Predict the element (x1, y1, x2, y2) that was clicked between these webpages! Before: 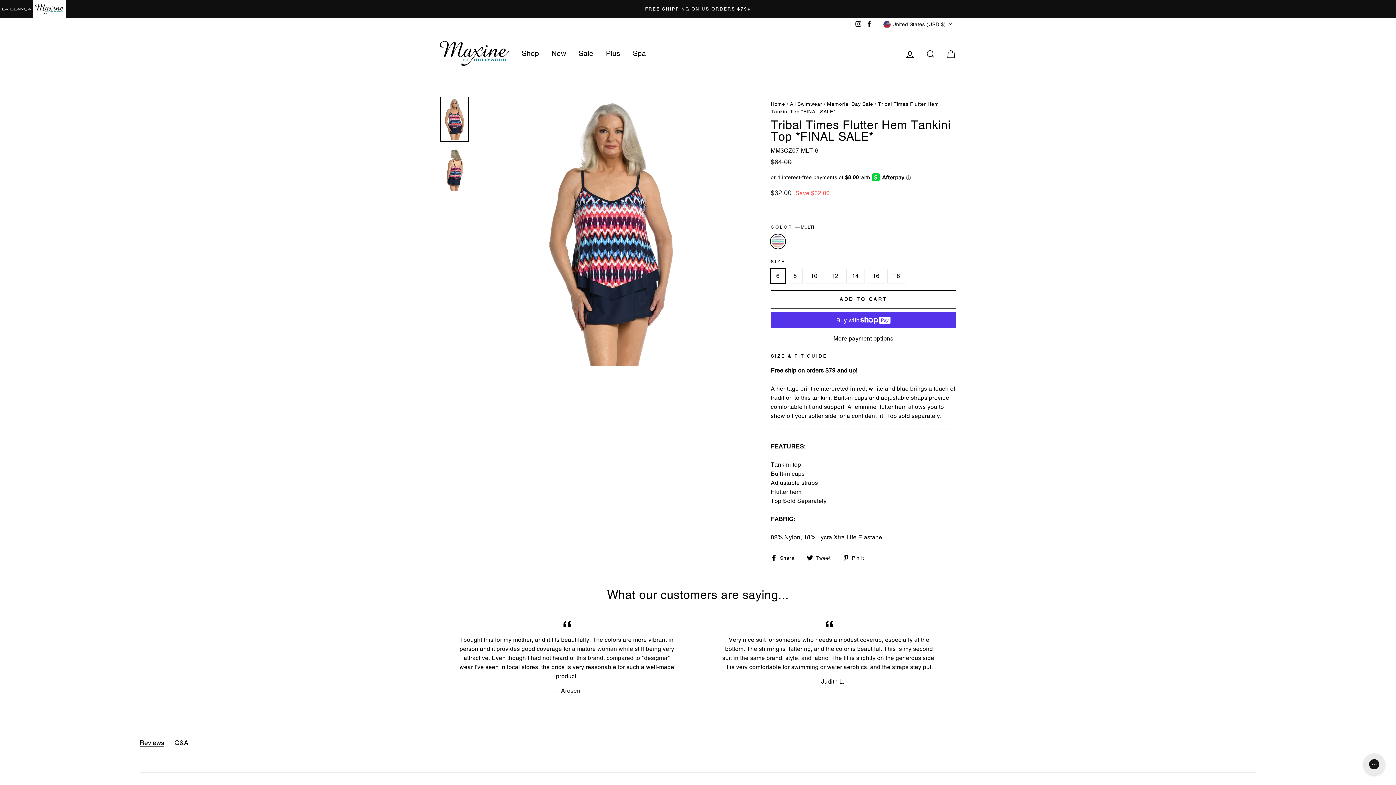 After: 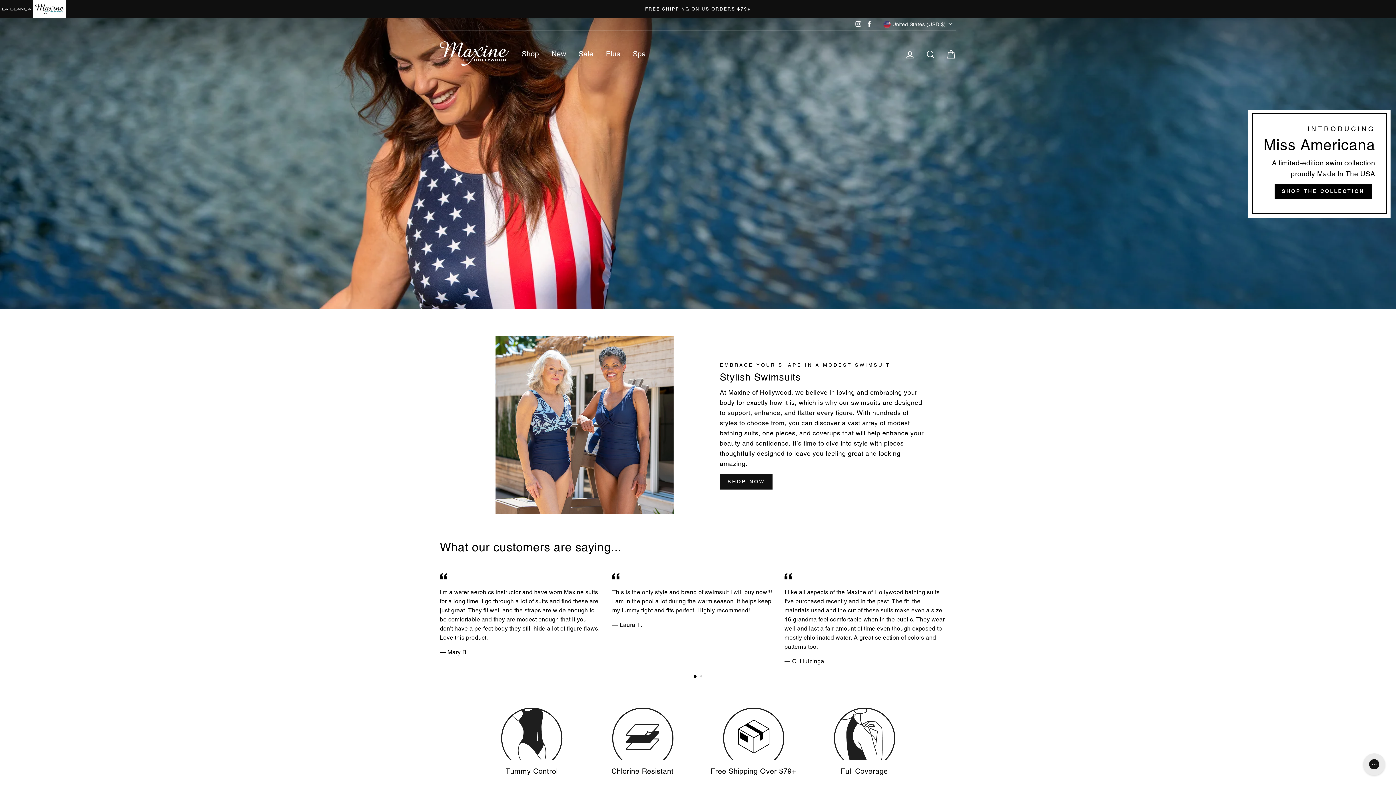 Action: bbox: (440, 41, 509, 65)